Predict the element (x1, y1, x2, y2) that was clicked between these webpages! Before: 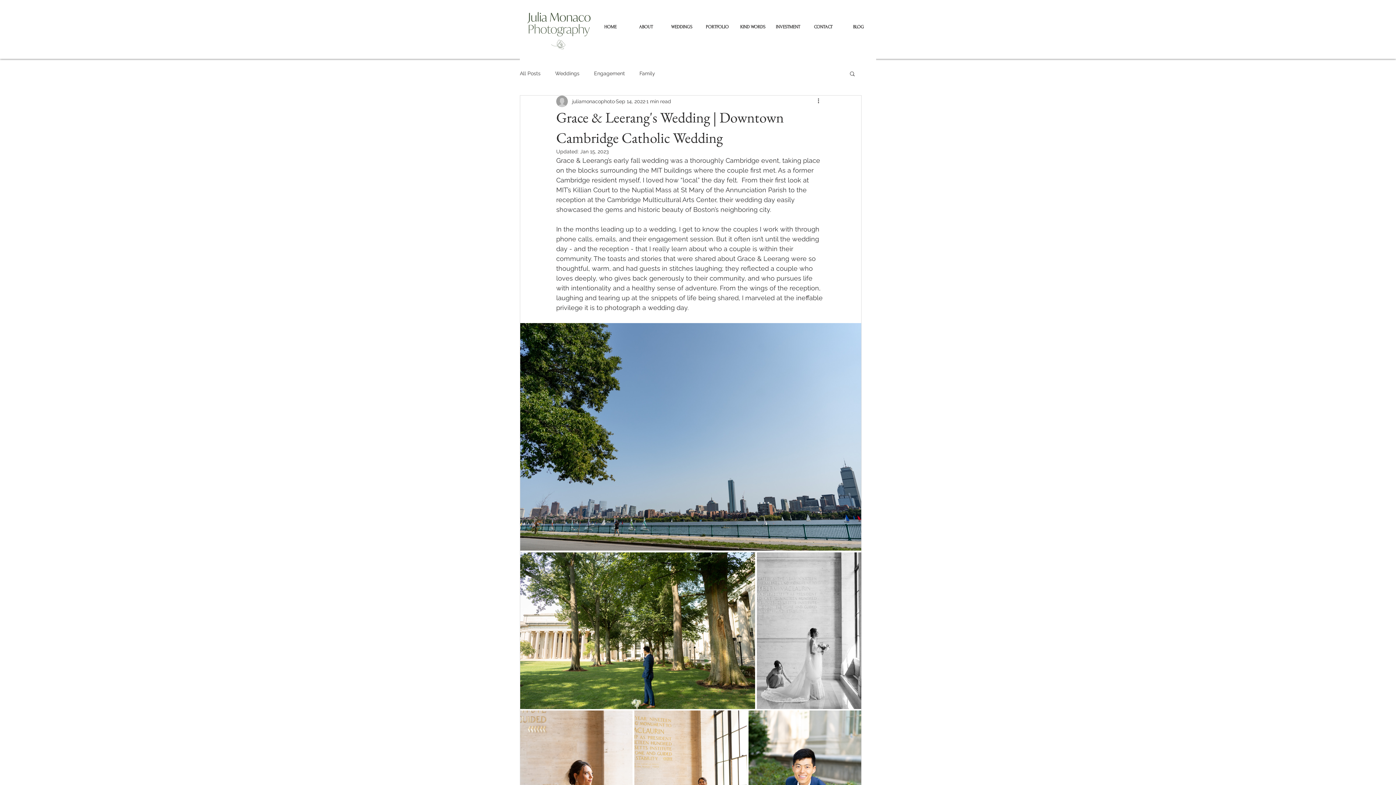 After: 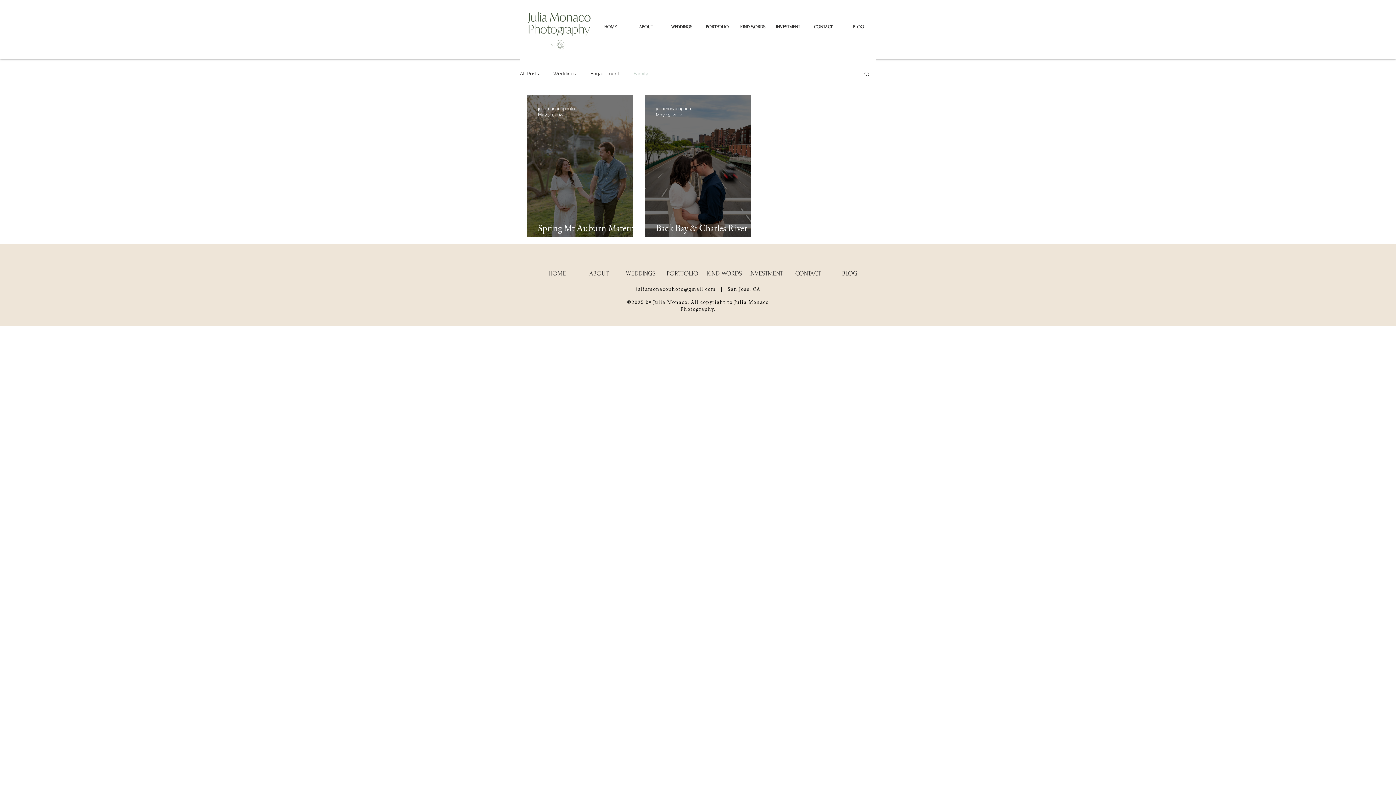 Action: label: Family bbox: (639, 70, 655, 76)